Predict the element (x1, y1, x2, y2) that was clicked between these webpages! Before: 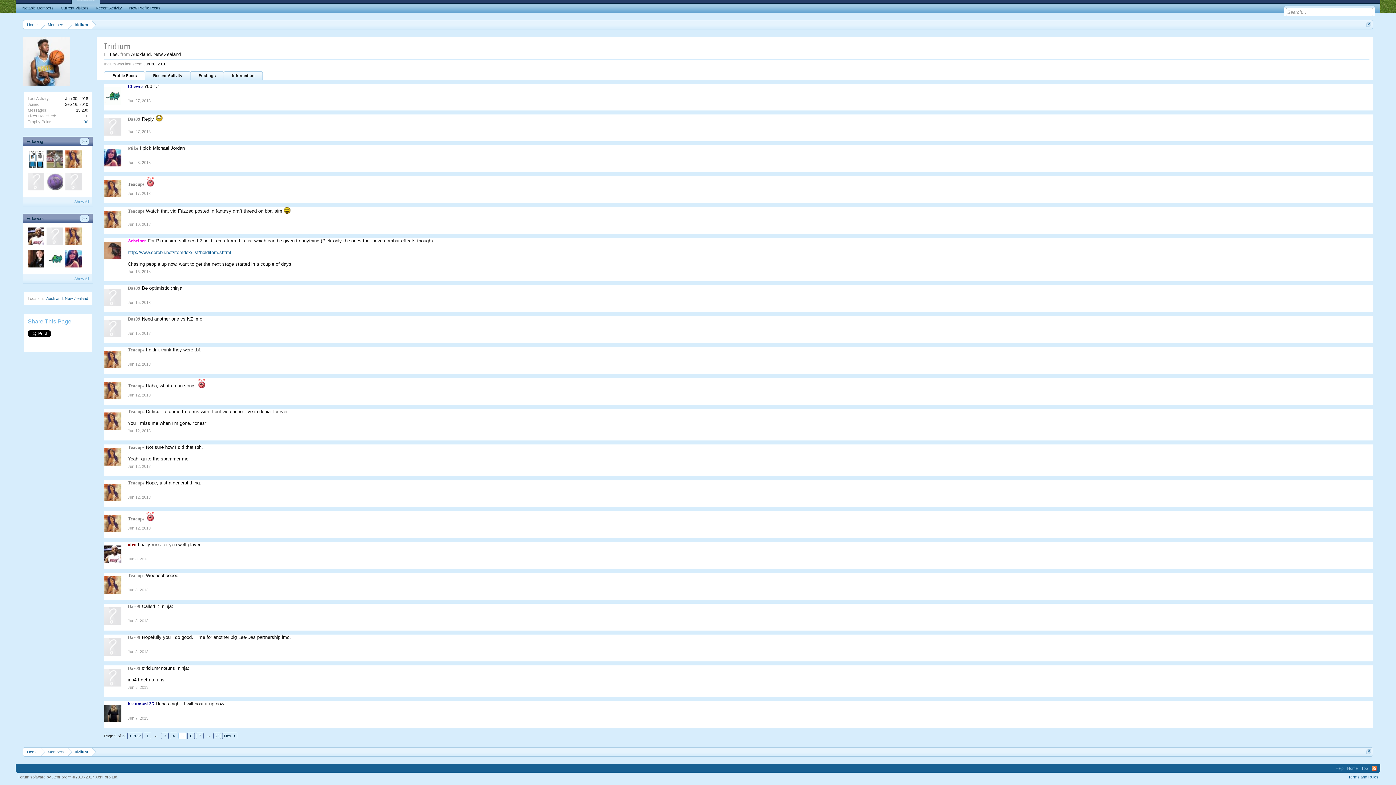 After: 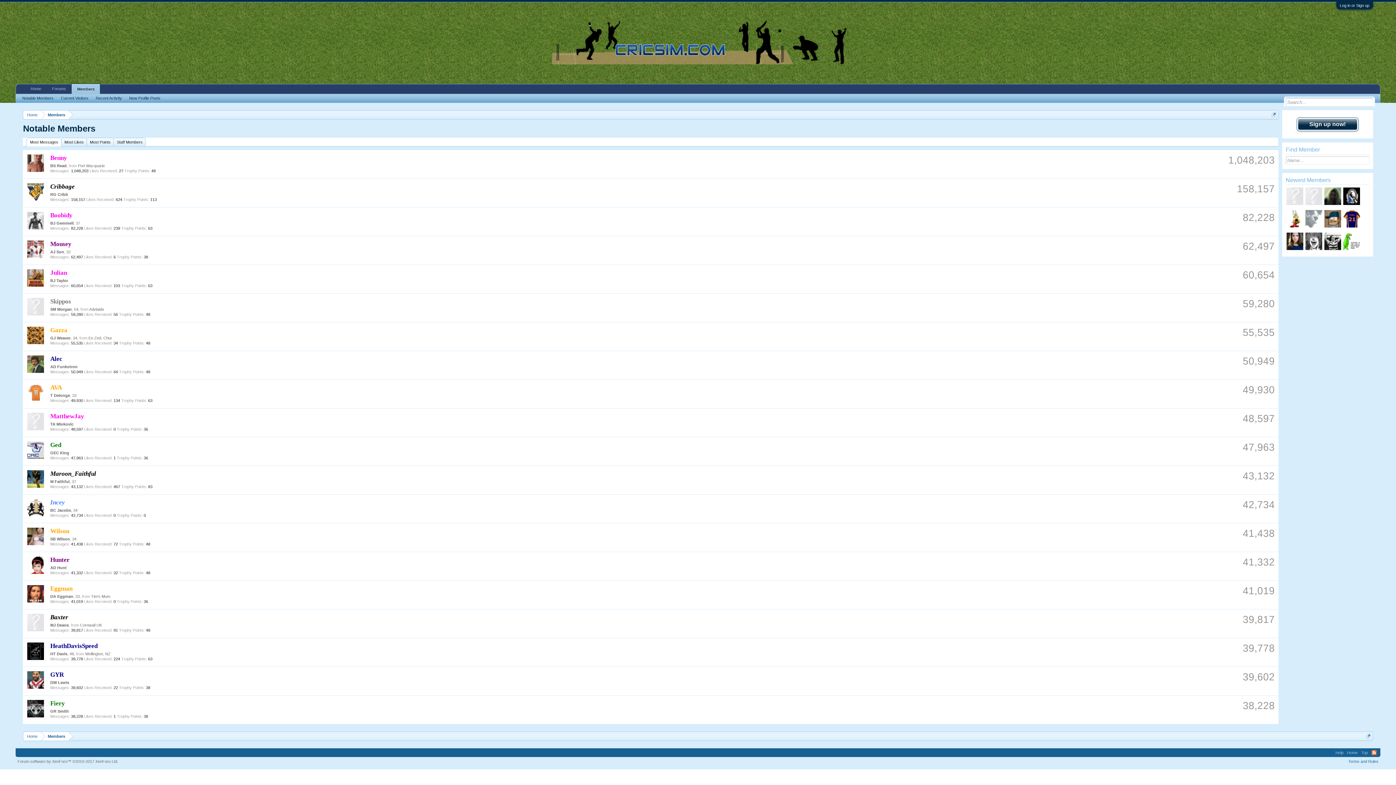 Action: label: Members bbox: (41, 748, 68, 757)